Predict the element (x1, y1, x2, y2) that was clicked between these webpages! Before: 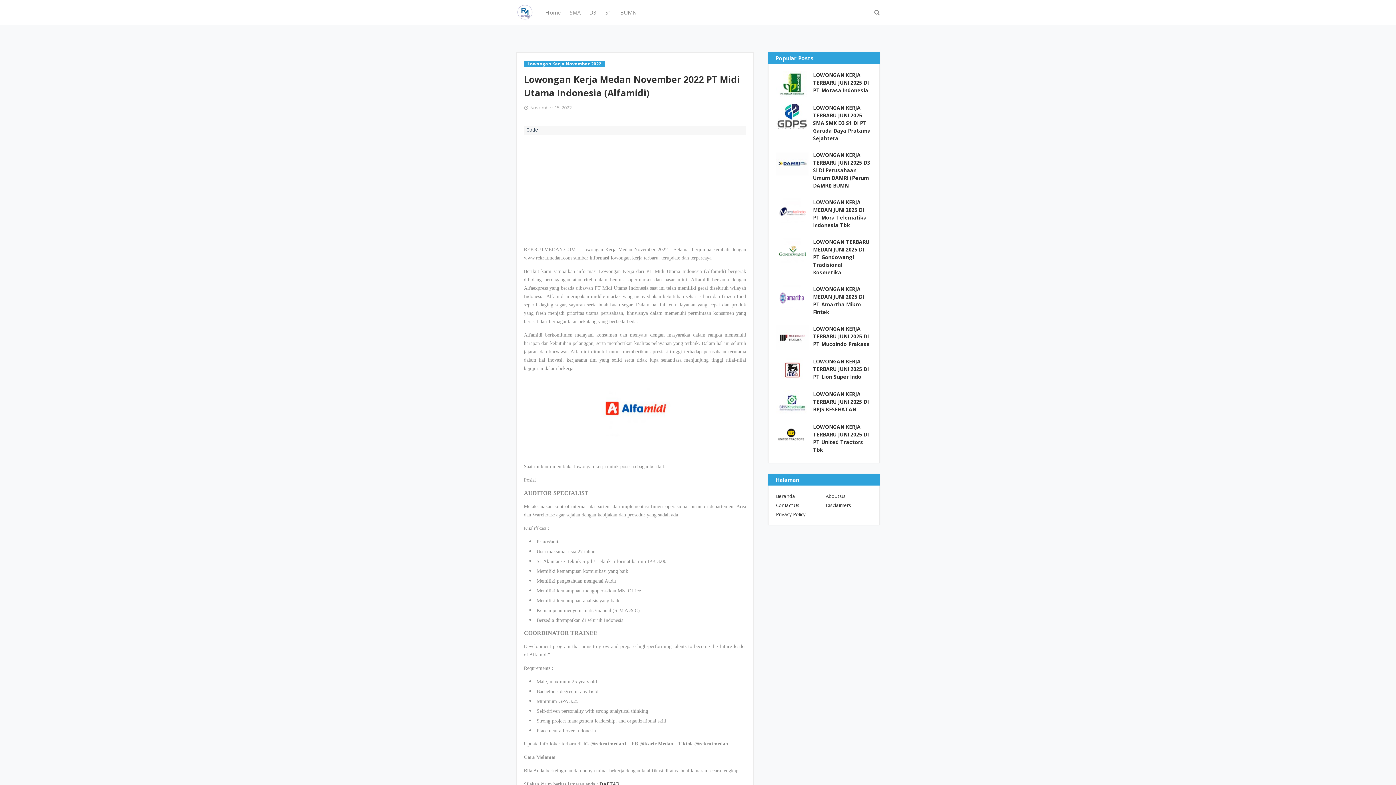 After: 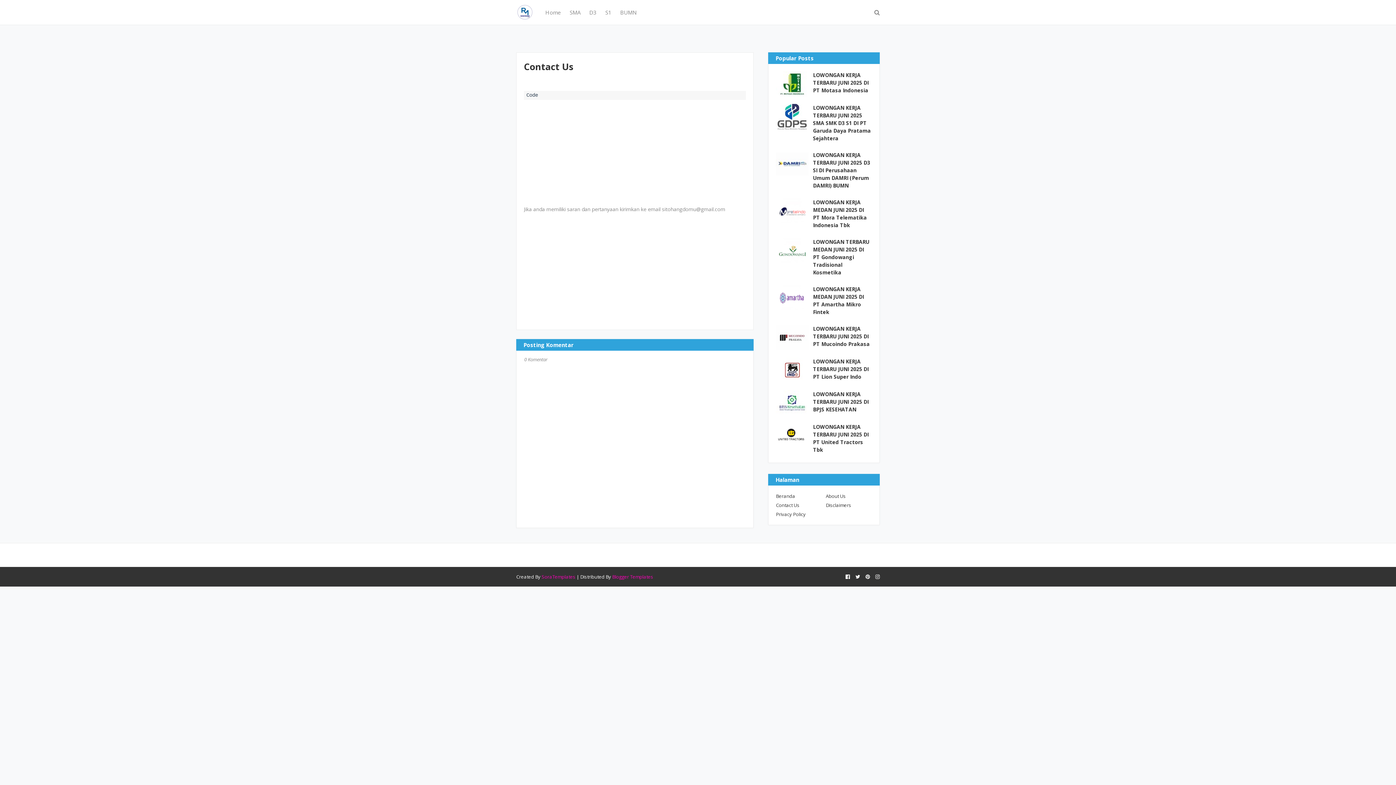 Action: bbox: (776, 502, 822, 508) label: Contact Us